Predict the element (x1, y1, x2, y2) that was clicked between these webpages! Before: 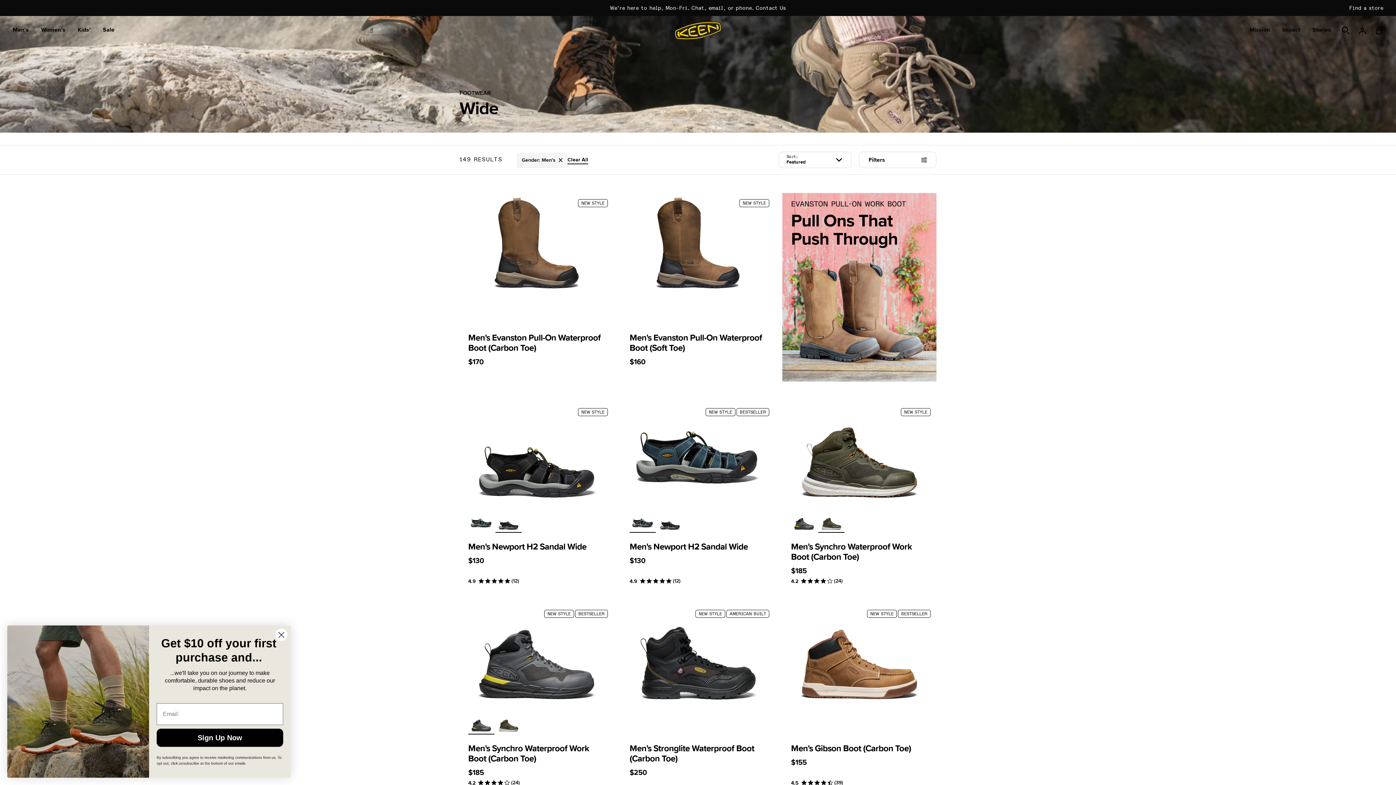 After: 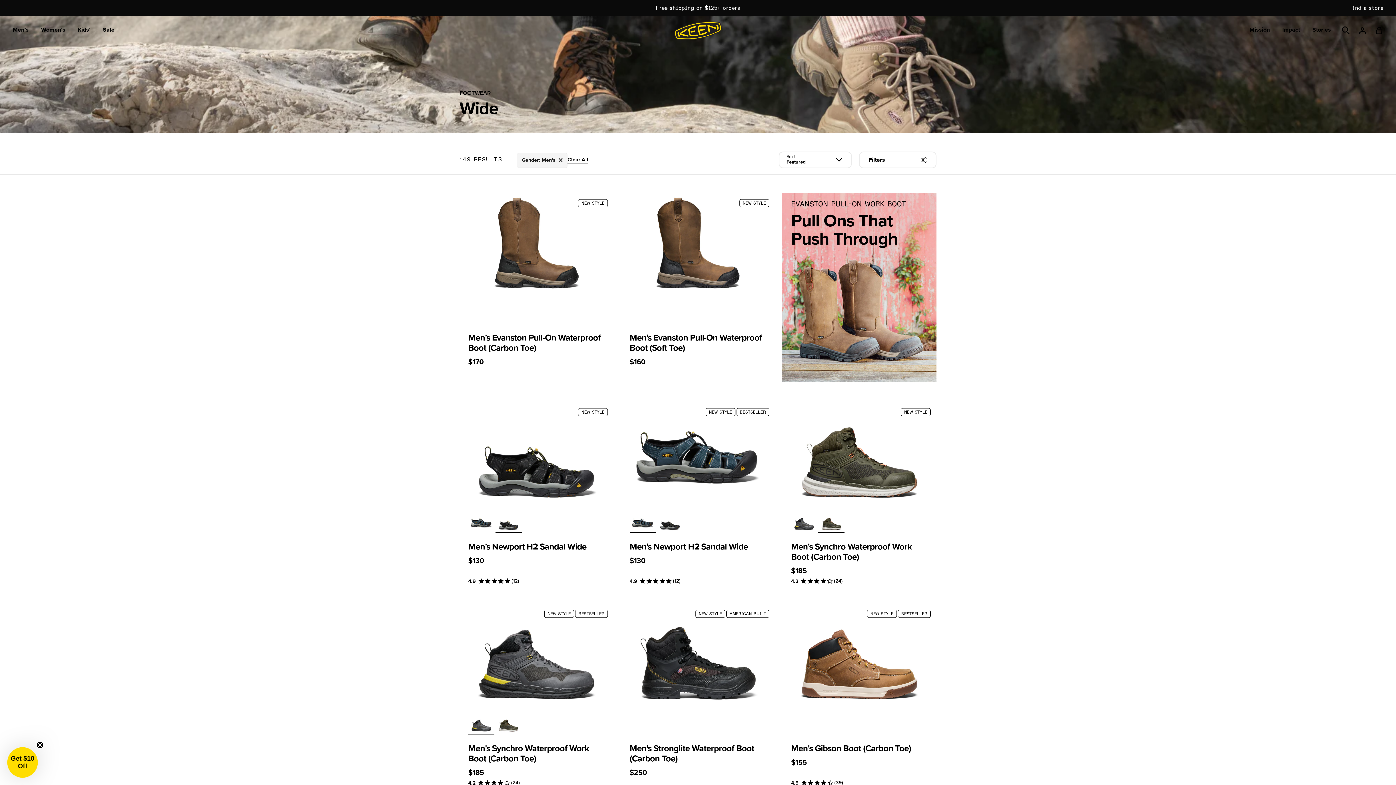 Action: label: Close dialog bbox: (274, 628, 288, 641)